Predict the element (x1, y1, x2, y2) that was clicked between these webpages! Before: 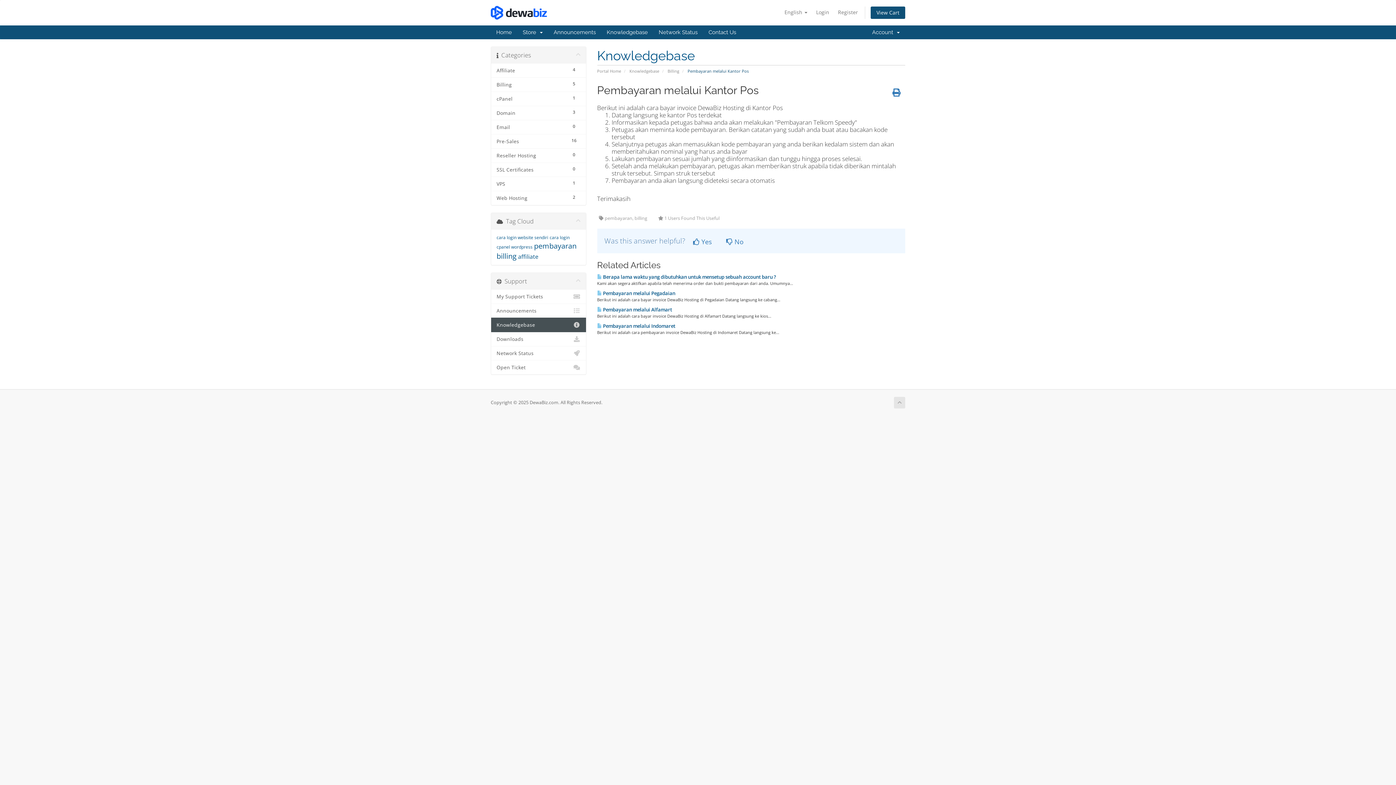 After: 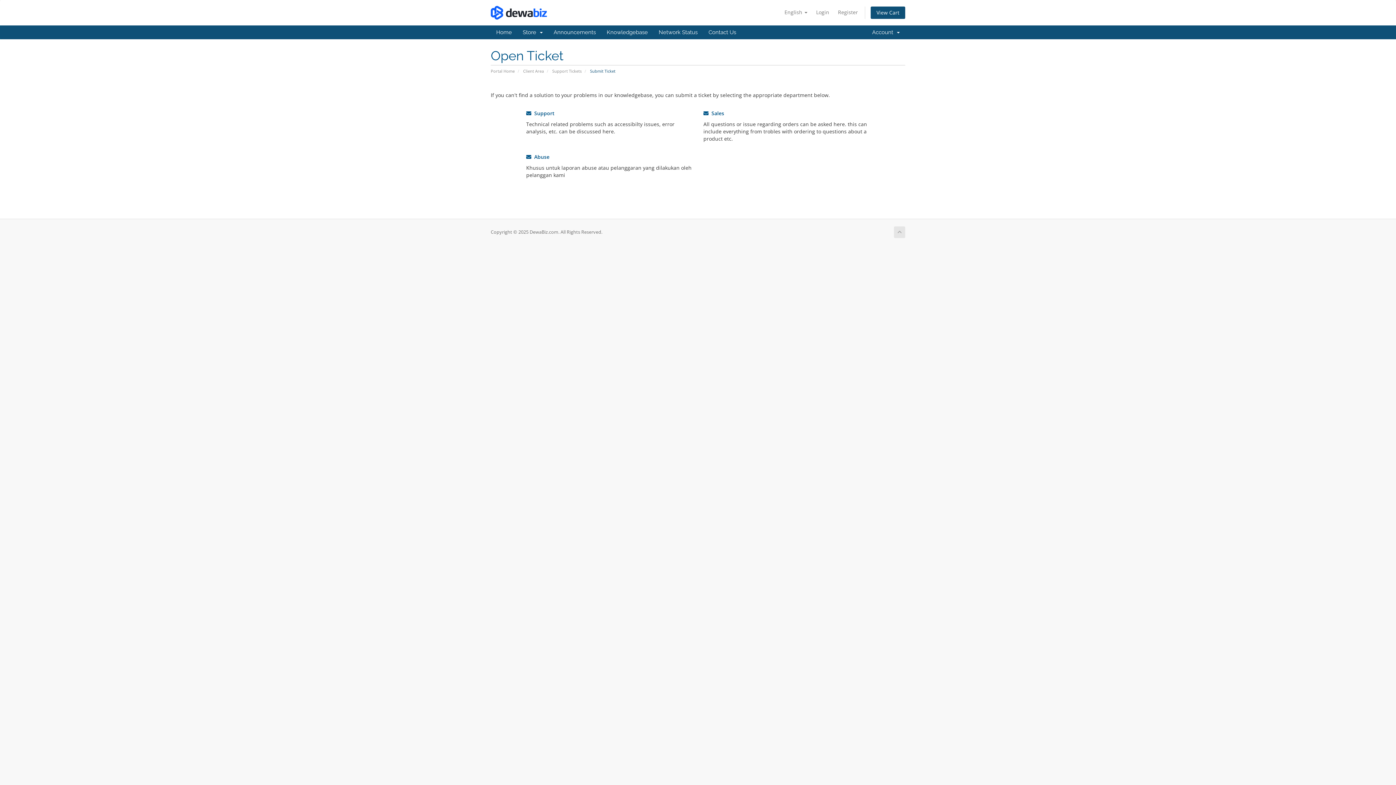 Action: label: Open Ticket bbox: (491, 360, 586, 374)